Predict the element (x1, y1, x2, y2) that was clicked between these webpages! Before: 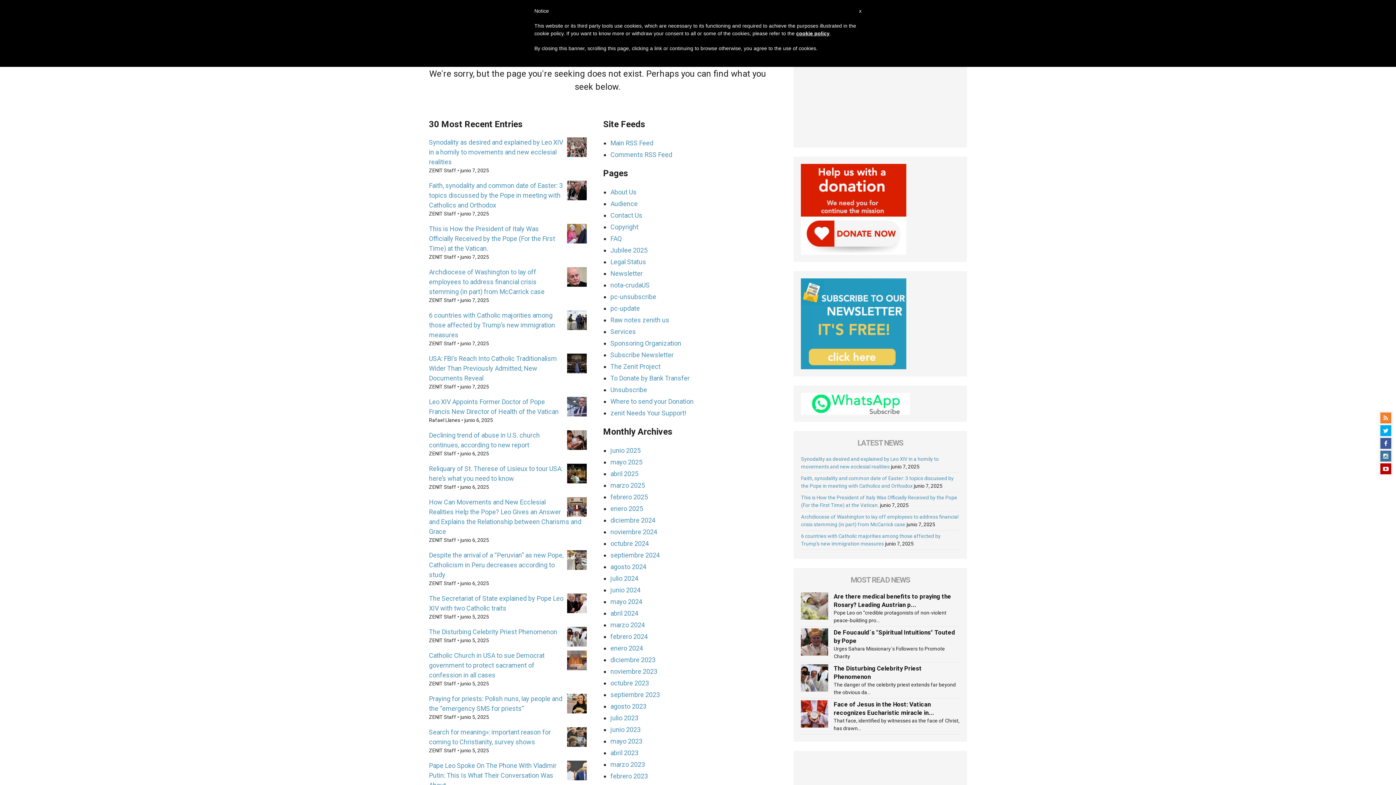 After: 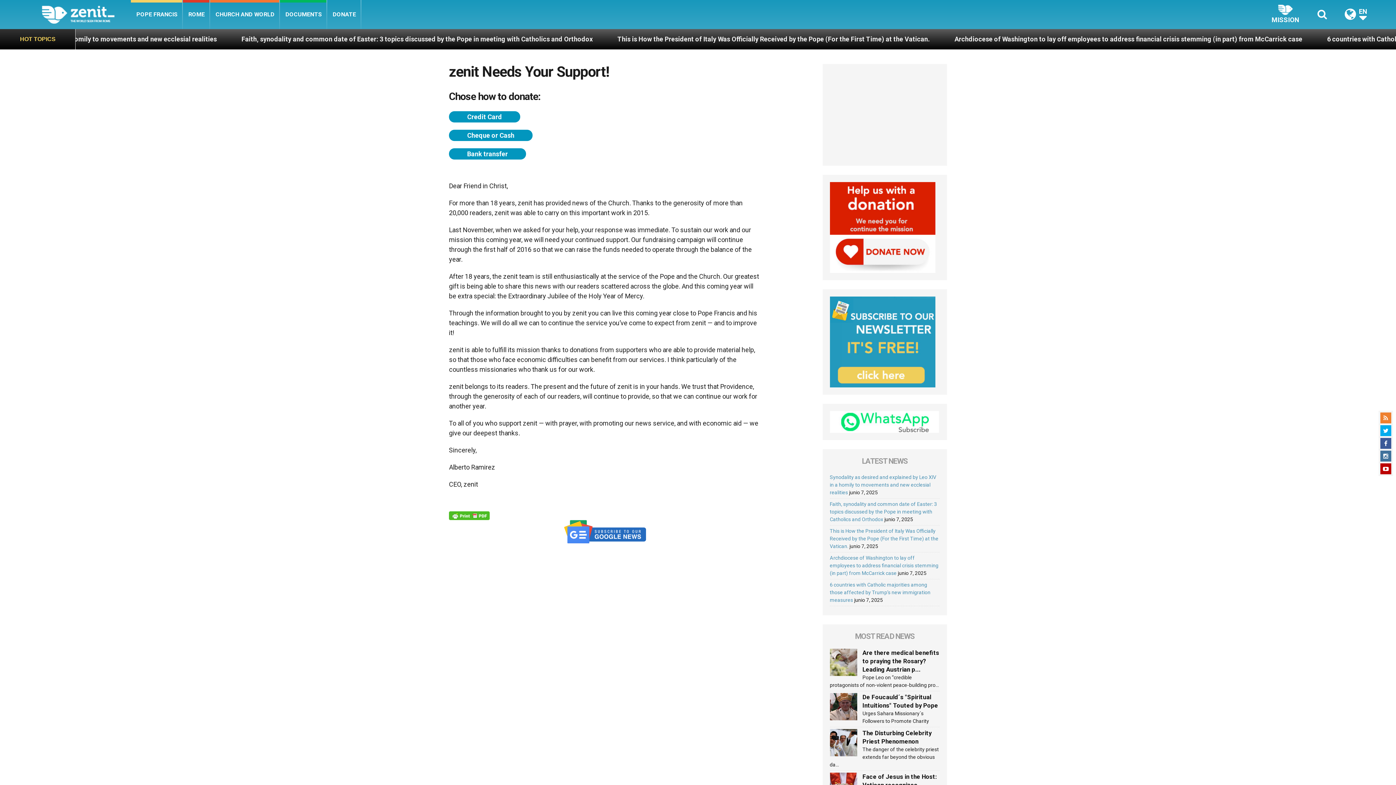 Action: bbox: (610, 409, 686, 417) label: zenit Needs Your Support!